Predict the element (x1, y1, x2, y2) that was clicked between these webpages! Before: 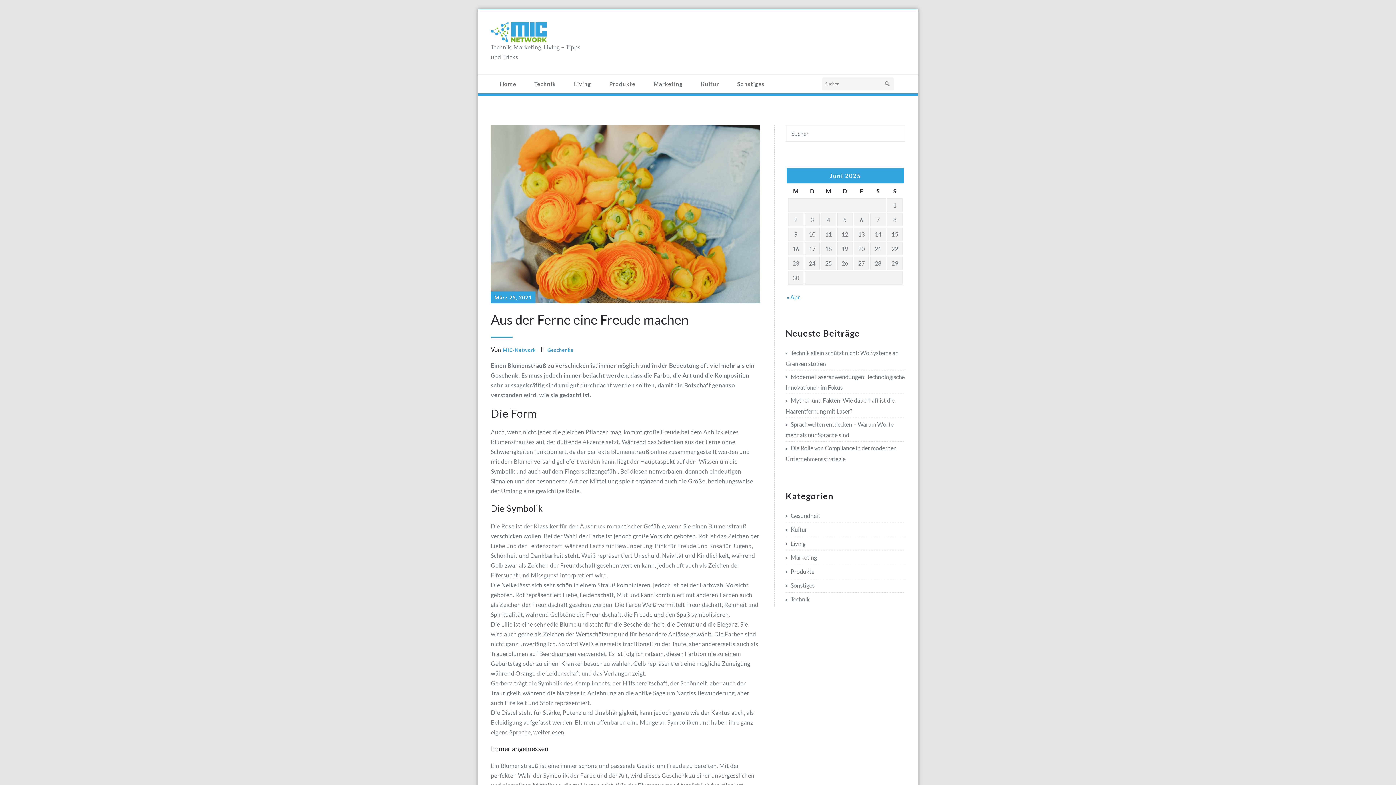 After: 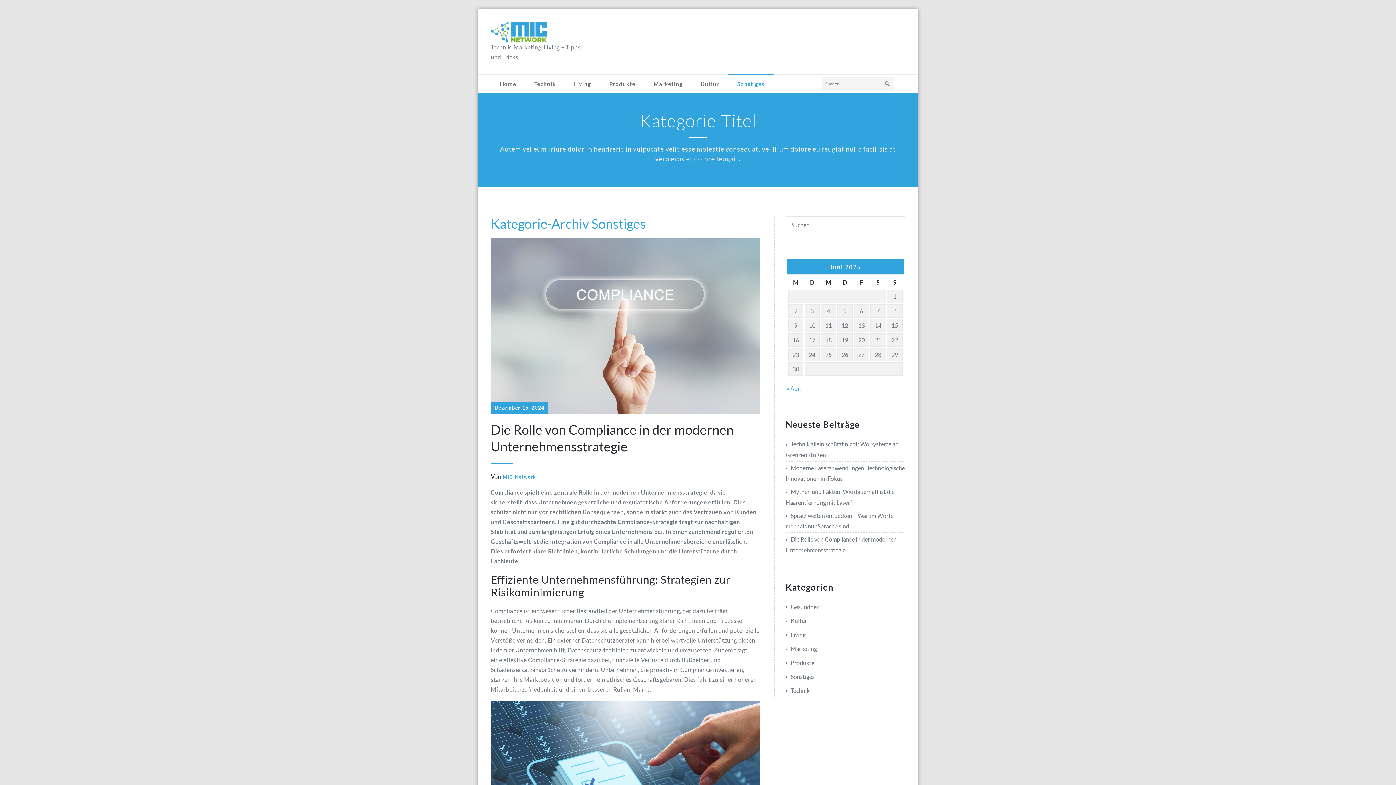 Action: label: Sonstiges bbox: (728, 74, 773, 93)